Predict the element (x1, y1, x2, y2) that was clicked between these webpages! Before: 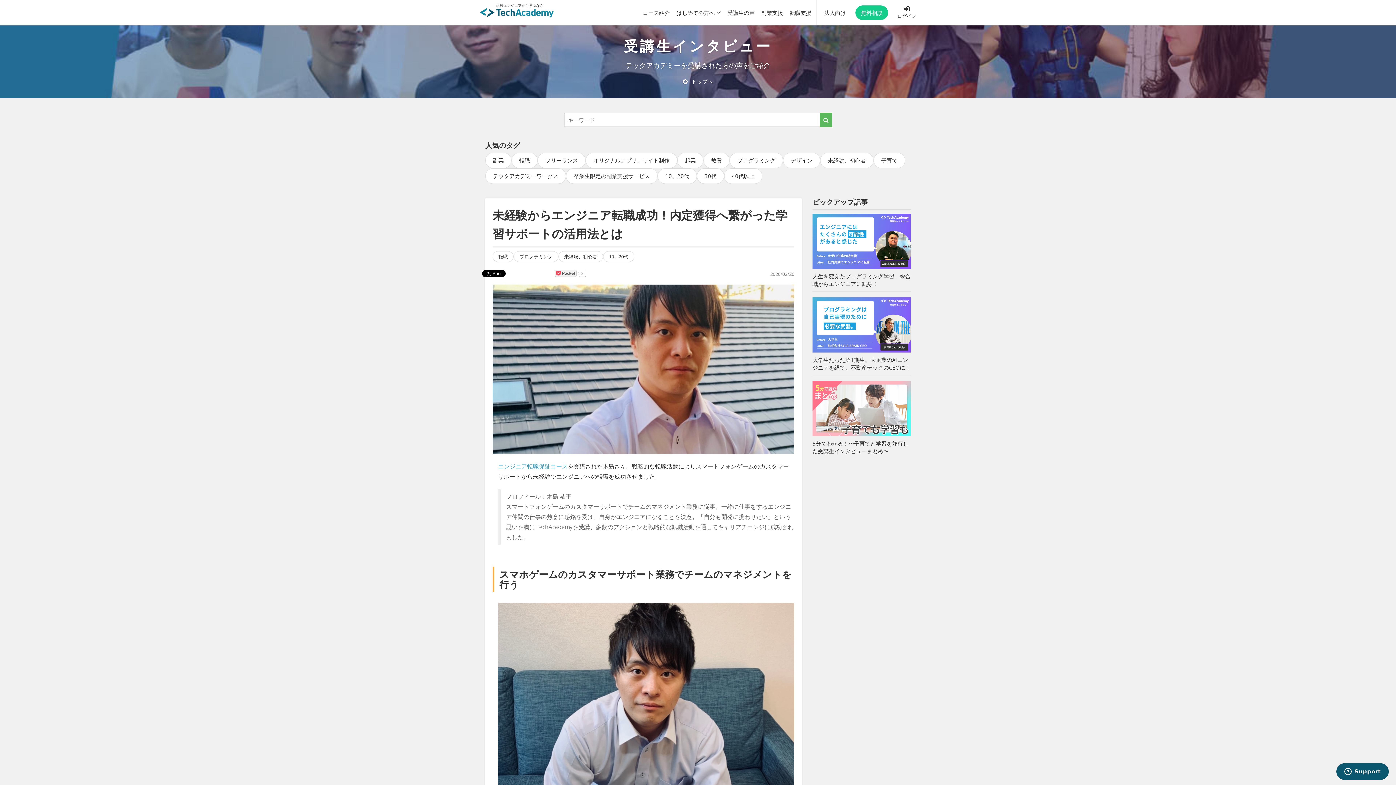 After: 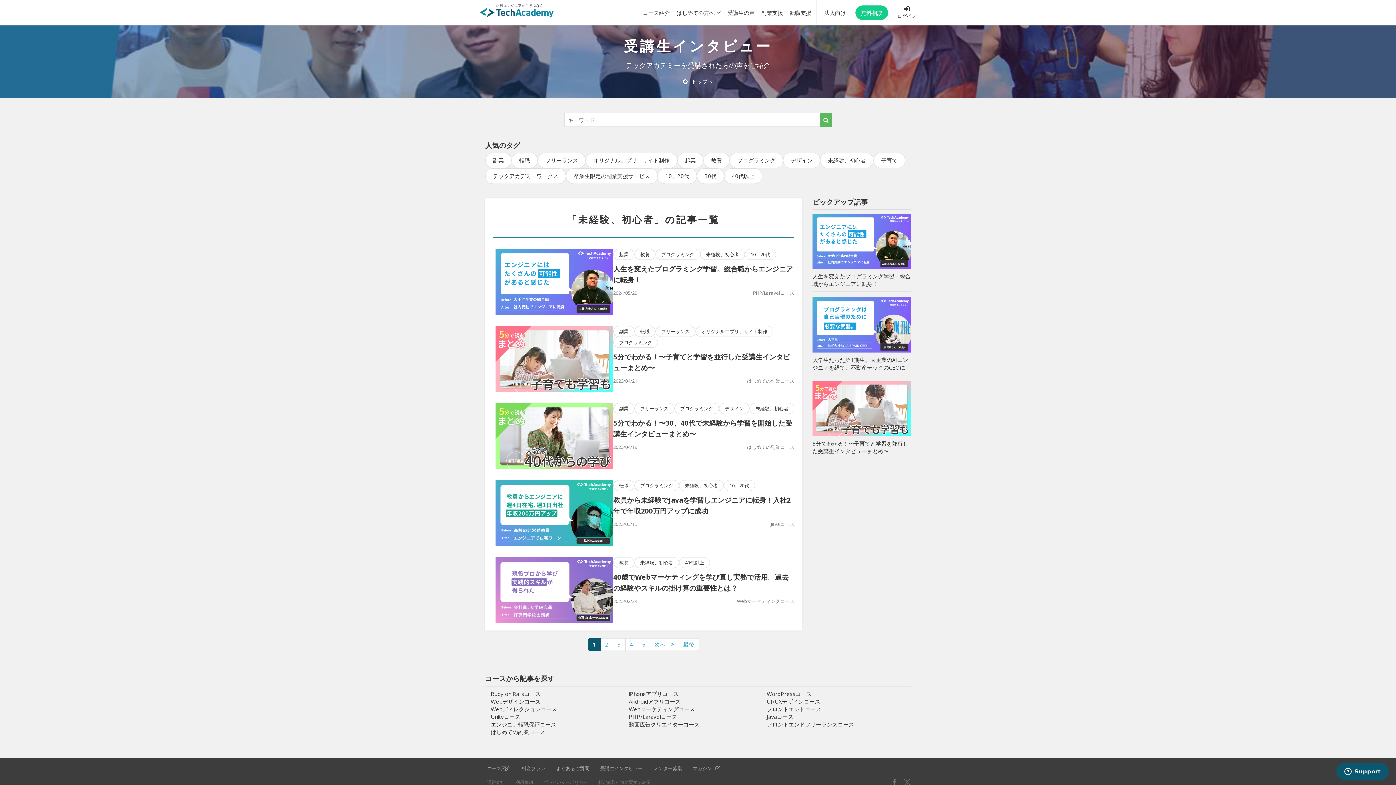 Action: label: 未経験、初心者 bbox: (564, 253, 597, 260)